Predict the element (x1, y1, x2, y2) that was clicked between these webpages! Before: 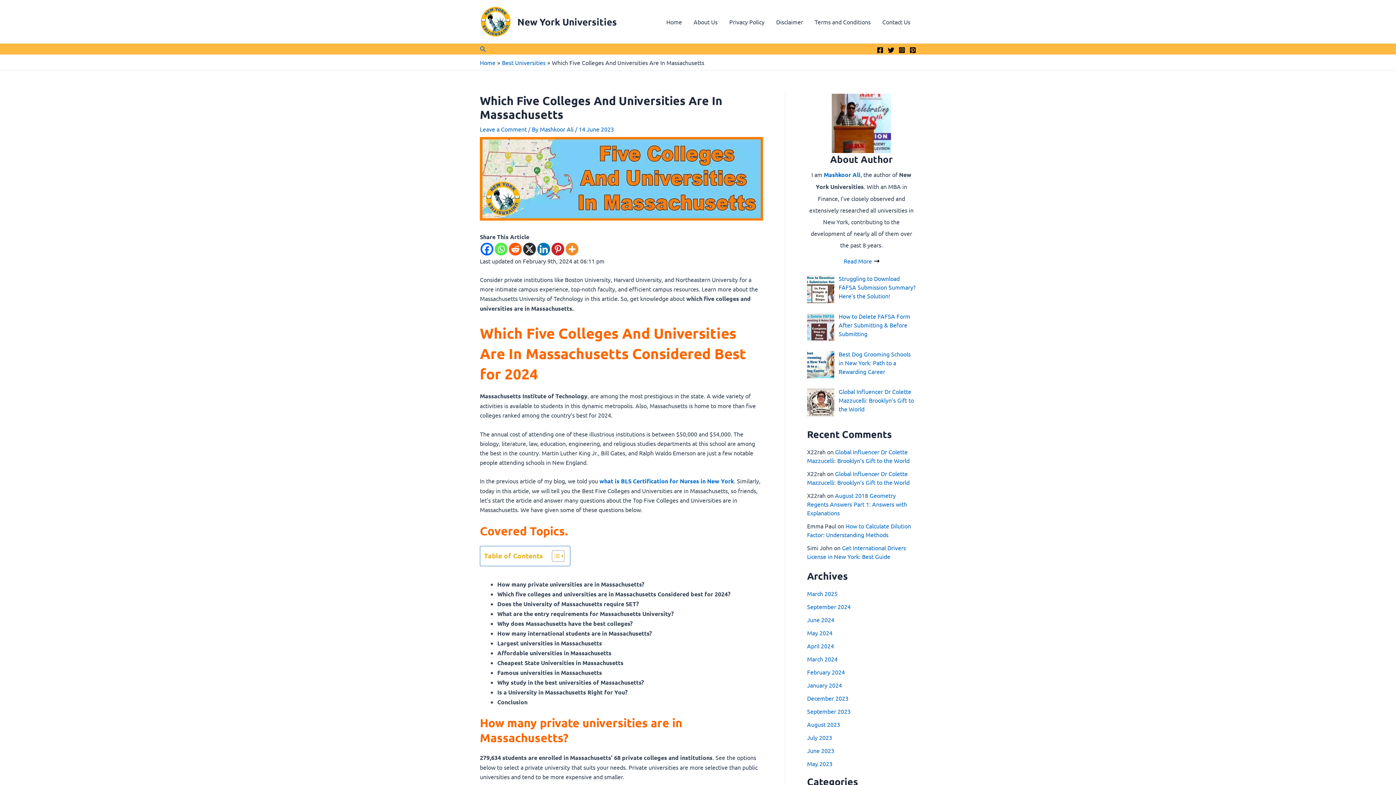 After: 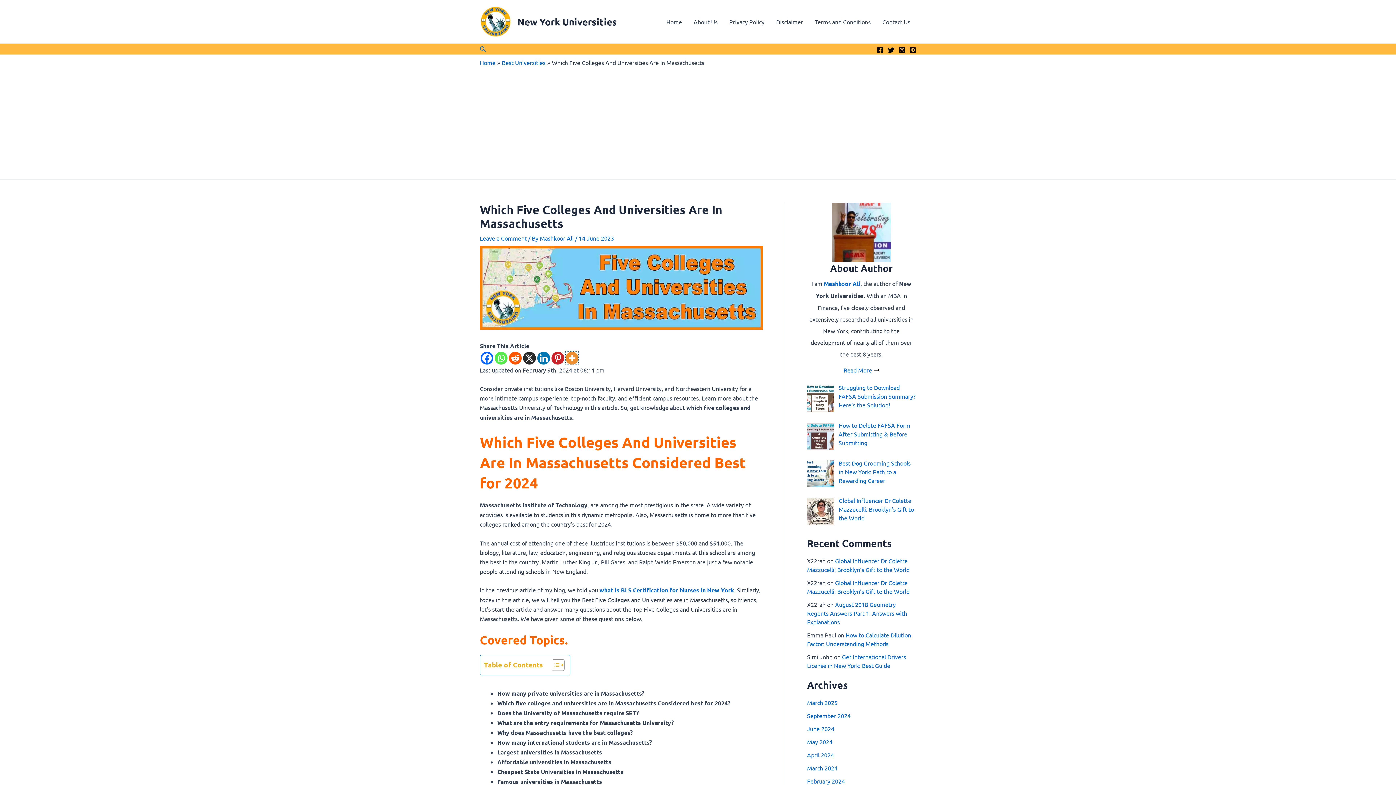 Action: bbox: (565, 242, 578, 255) label: More